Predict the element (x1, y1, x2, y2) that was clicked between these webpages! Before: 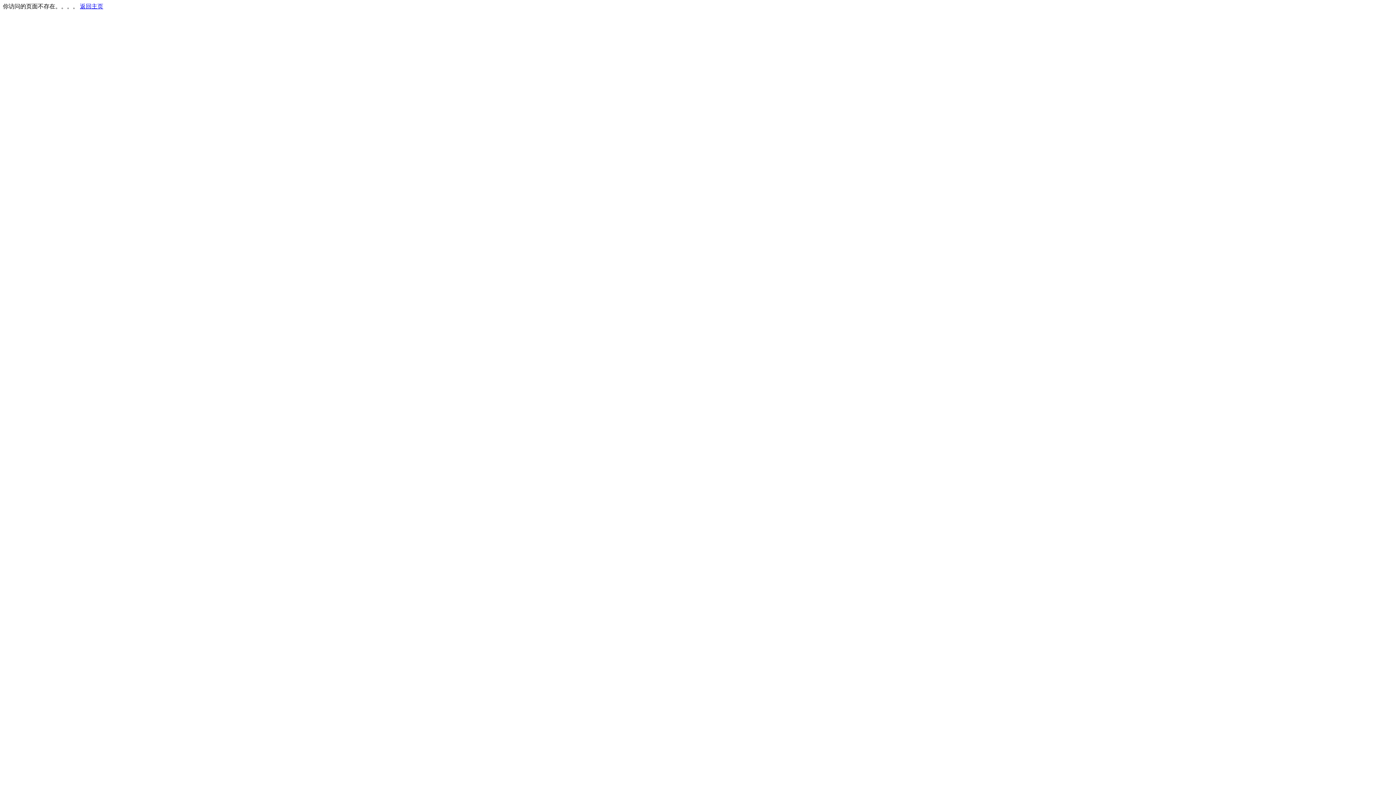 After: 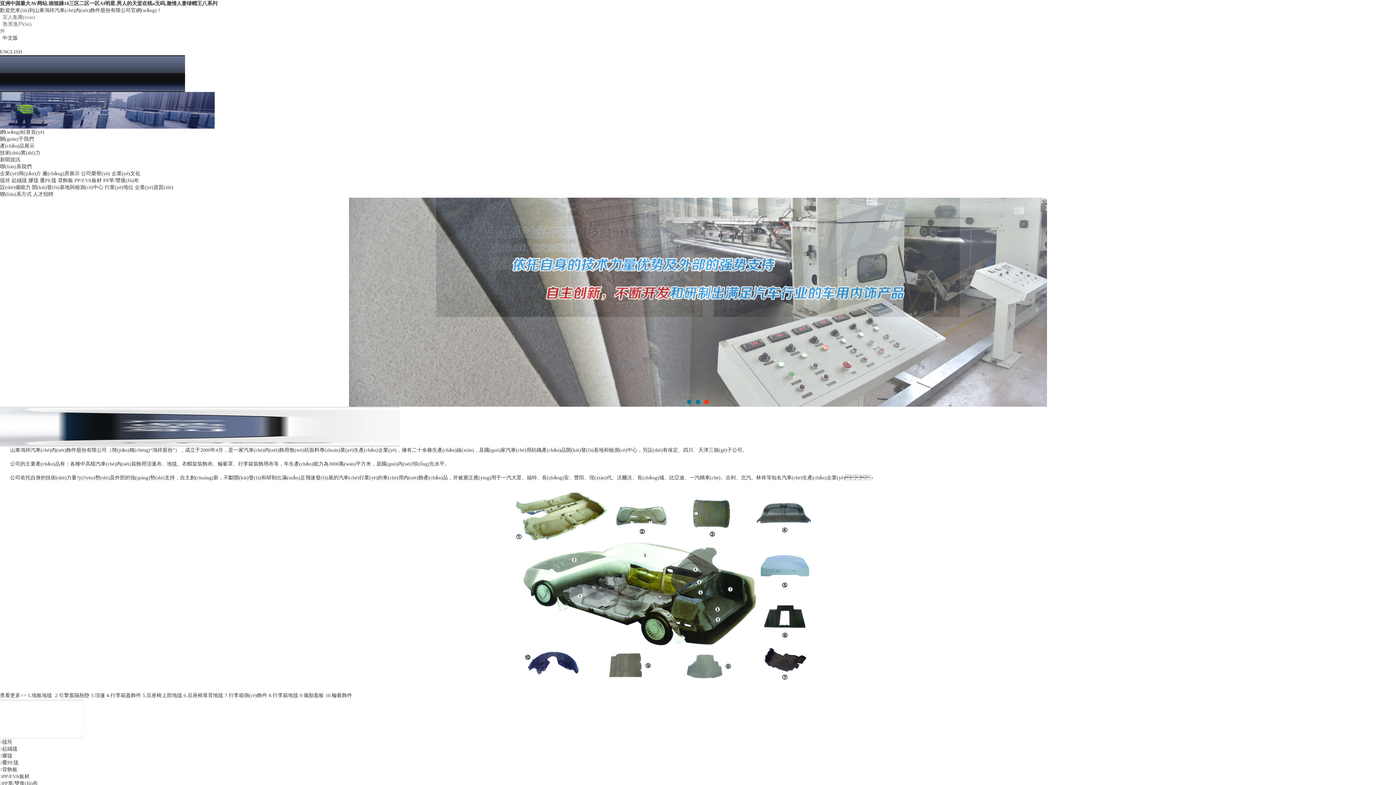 Action: bbox: (80, 3, 103, 9) label: 返回主页